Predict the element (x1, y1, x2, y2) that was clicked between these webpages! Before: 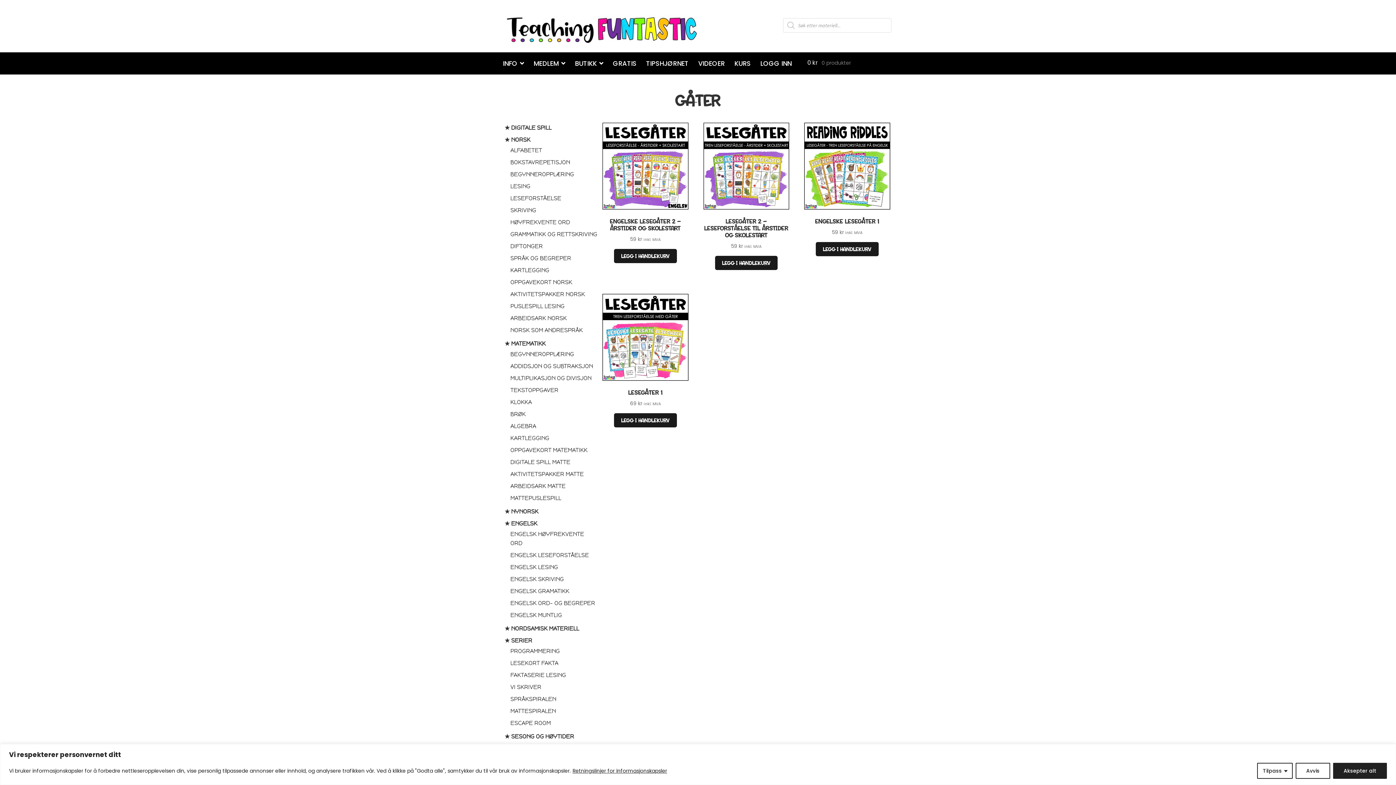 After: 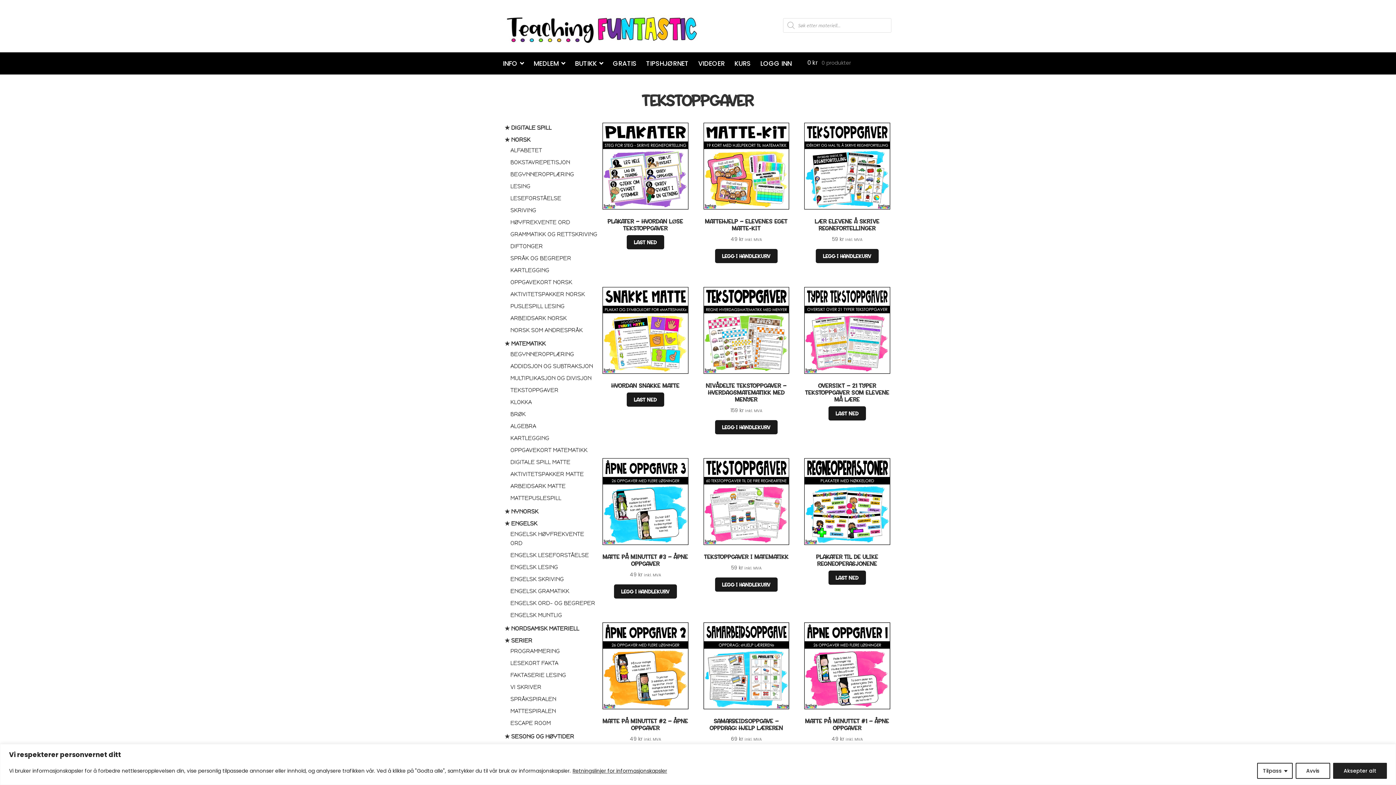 Action: bbox: (510, 386, 558, 393) label: TEKSTOPPGAVER